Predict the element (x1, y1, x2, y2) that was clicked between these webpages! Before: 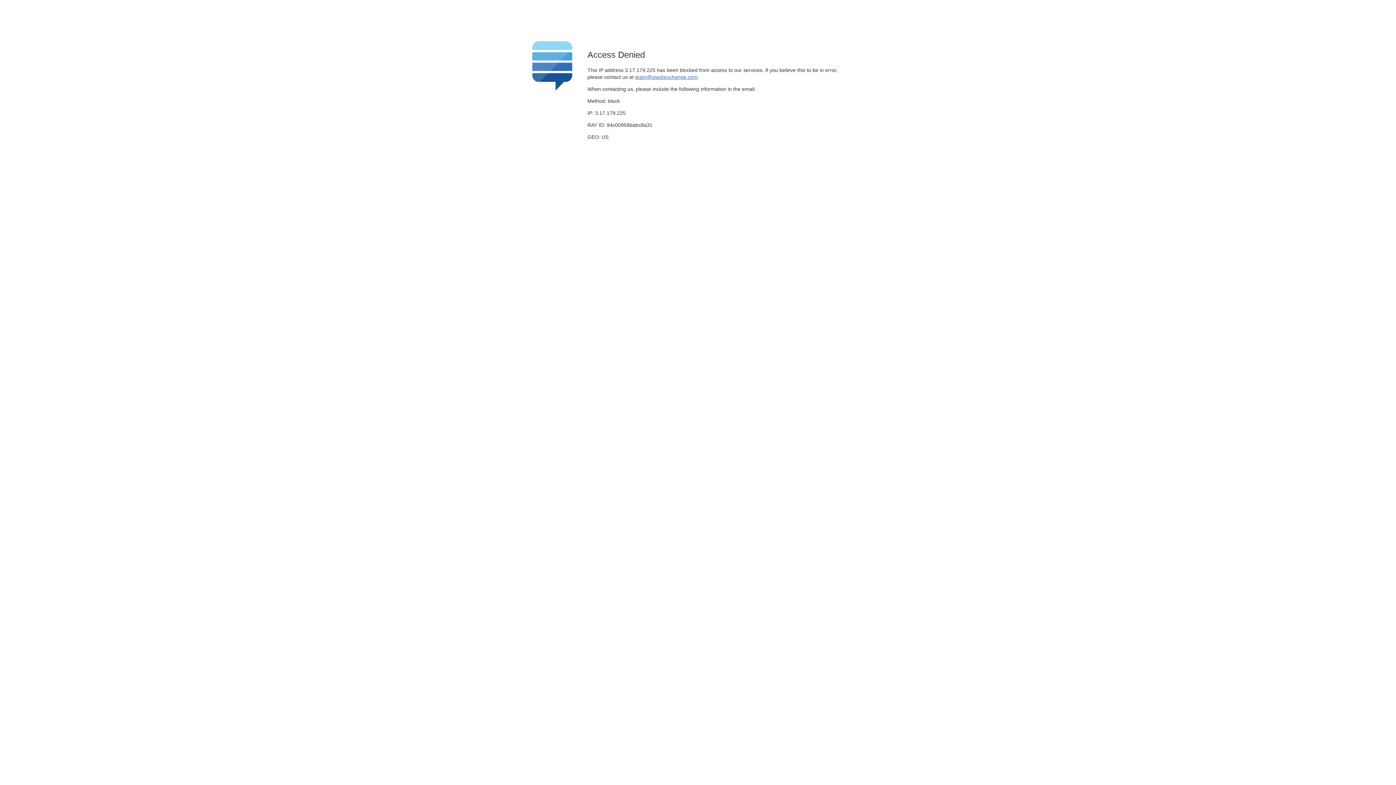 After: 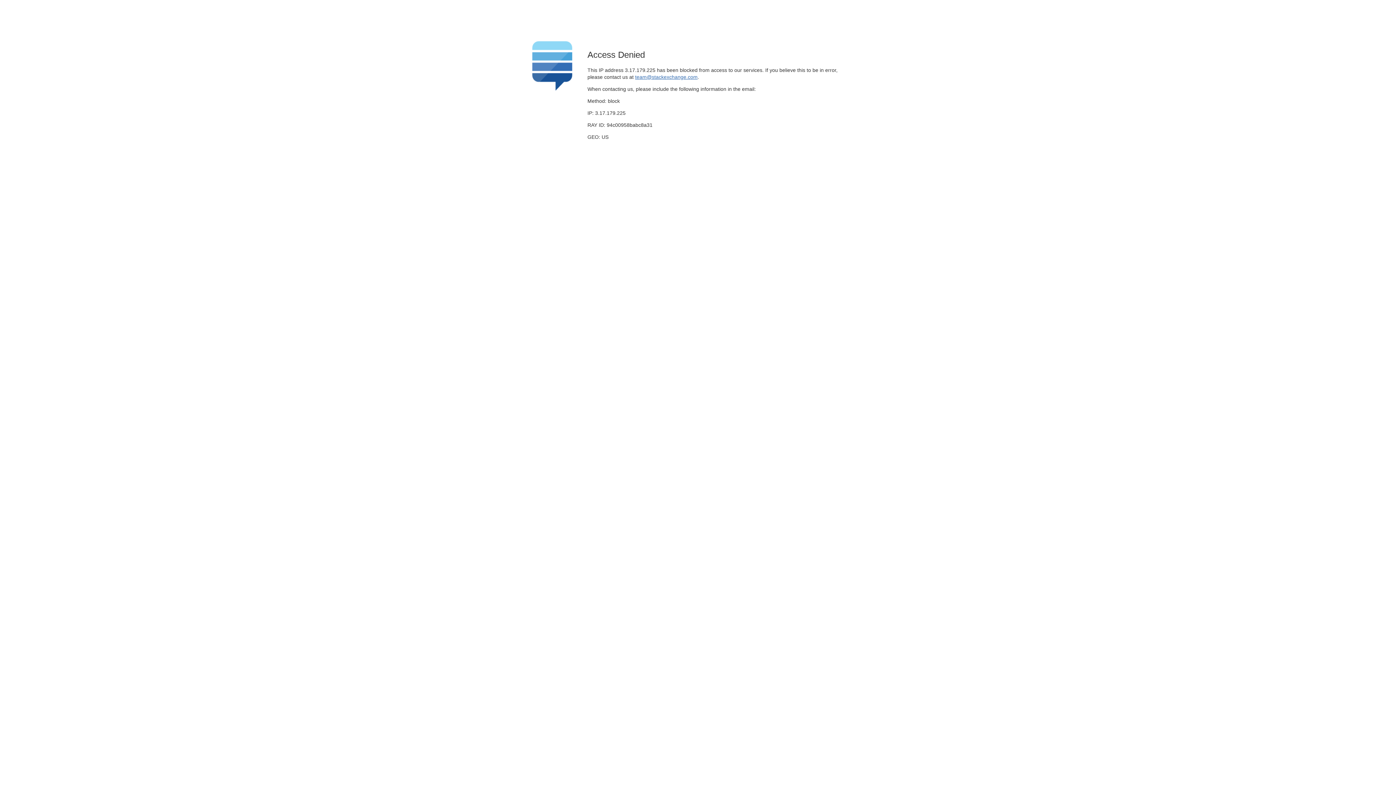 Action: bbox: (635, 74, 697, 79) label: team@stackexchange.com